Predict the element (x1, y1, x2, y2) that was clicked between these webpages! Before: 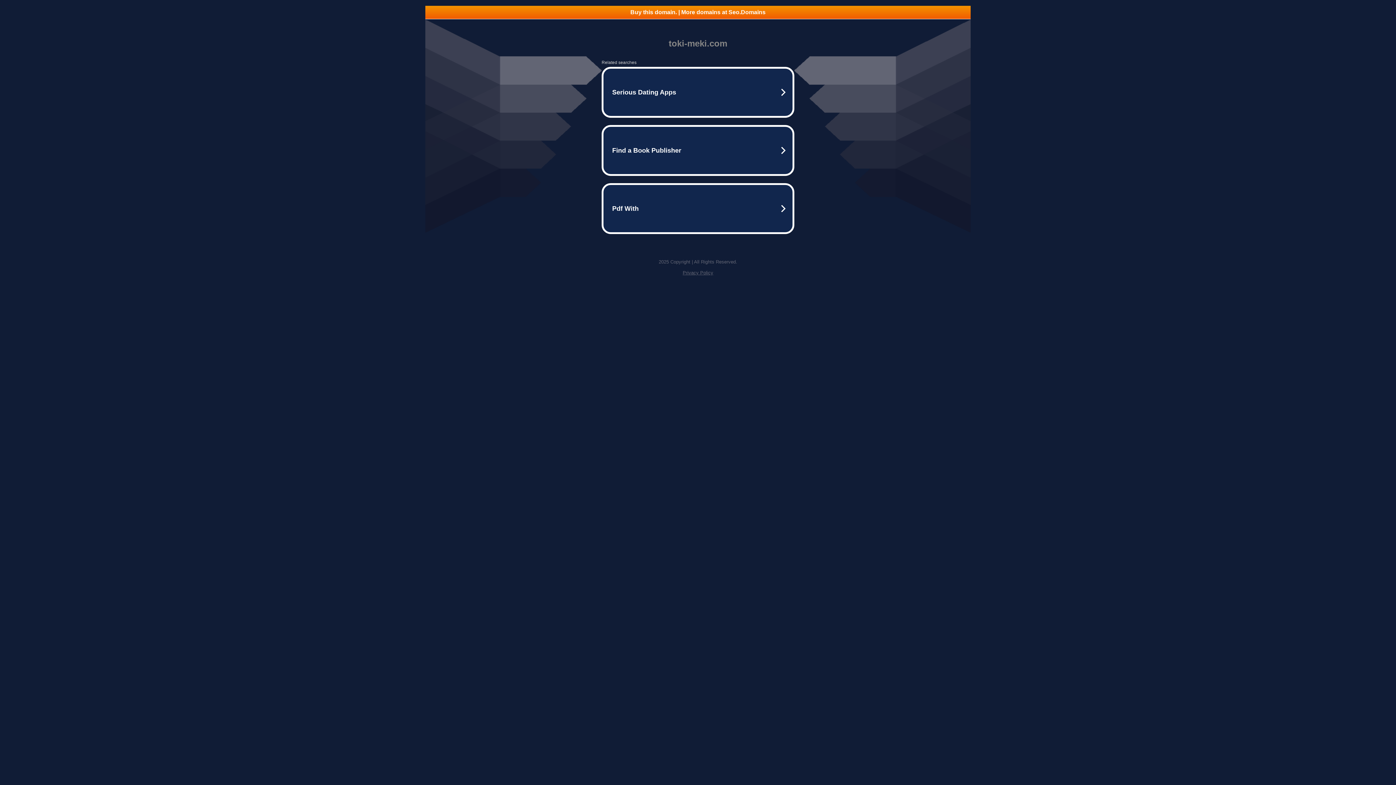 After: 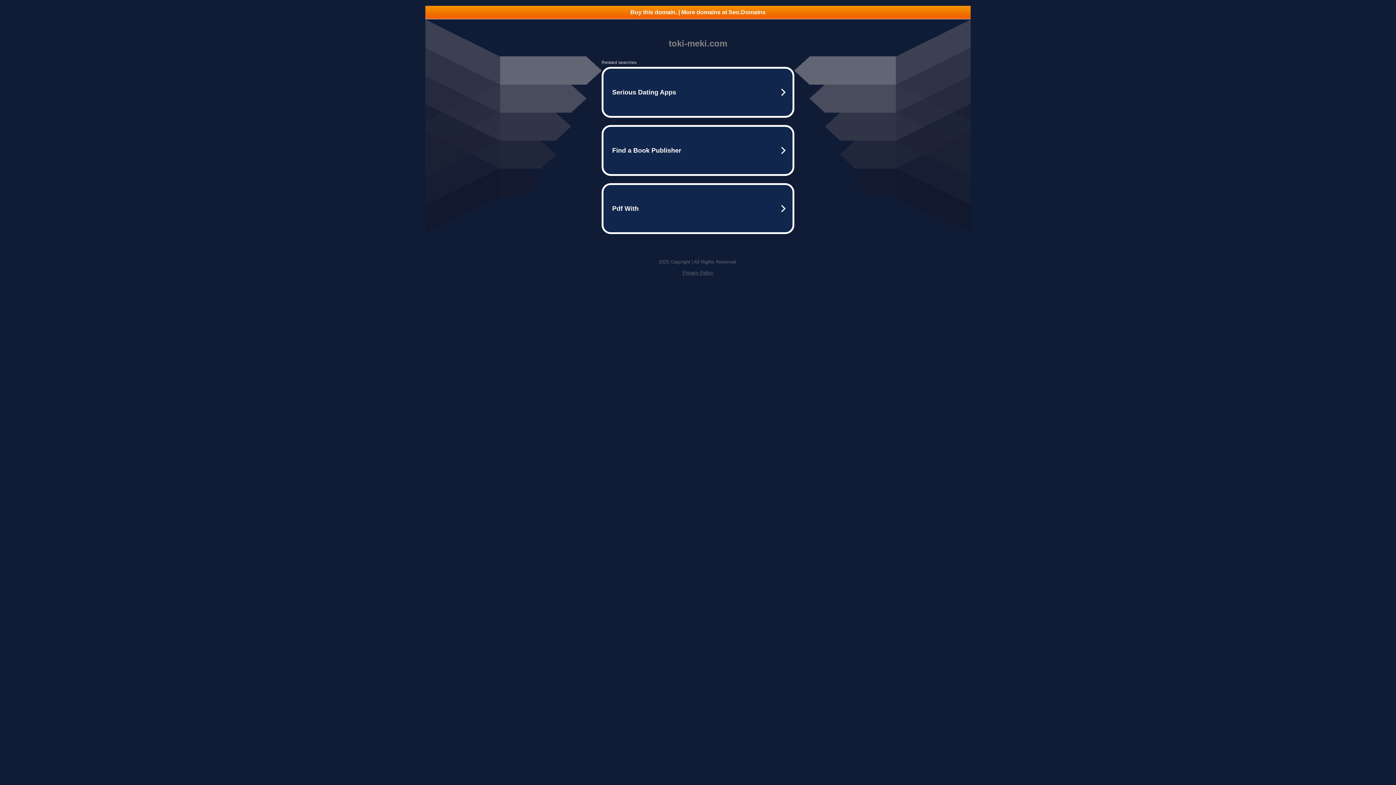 Action: label: Privacy Policy bbox: (682, 270, 713, 275)